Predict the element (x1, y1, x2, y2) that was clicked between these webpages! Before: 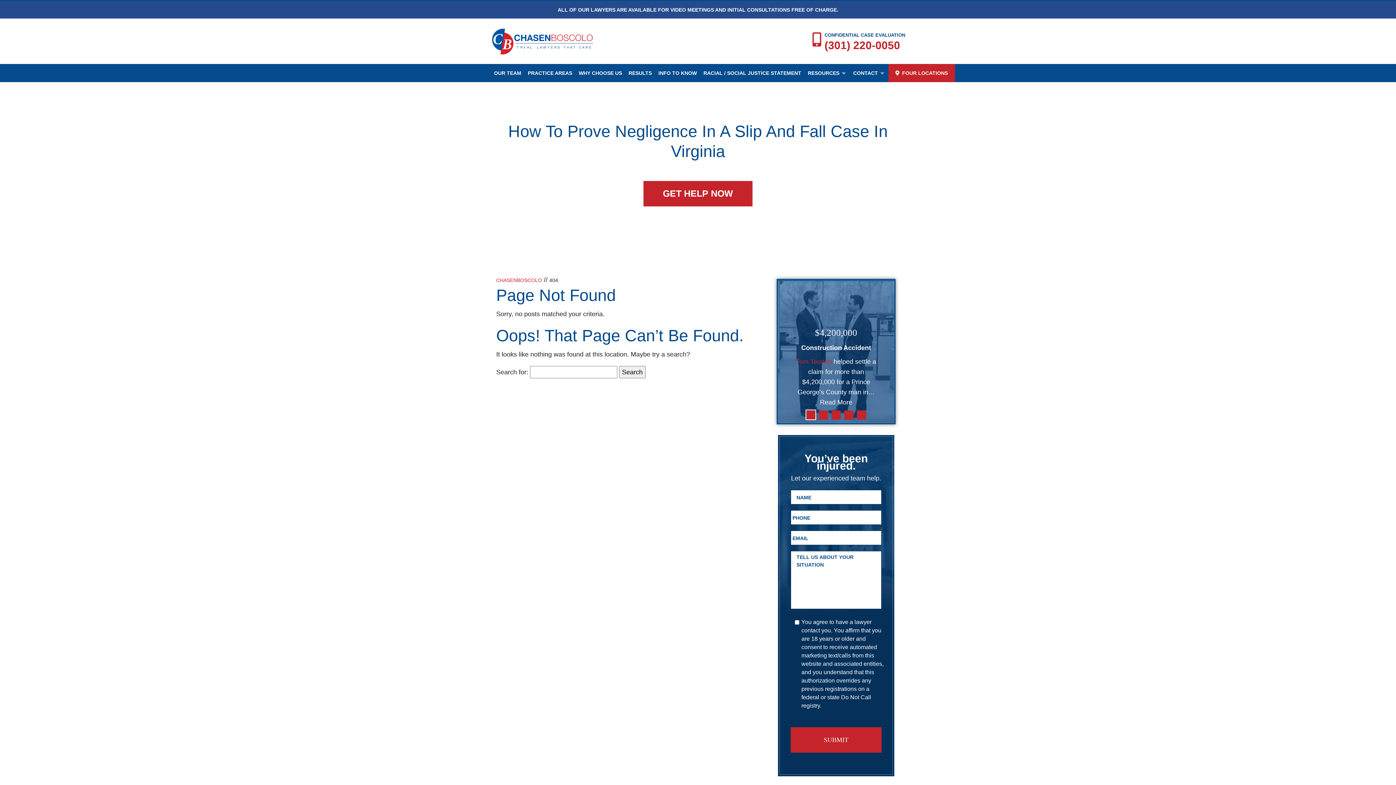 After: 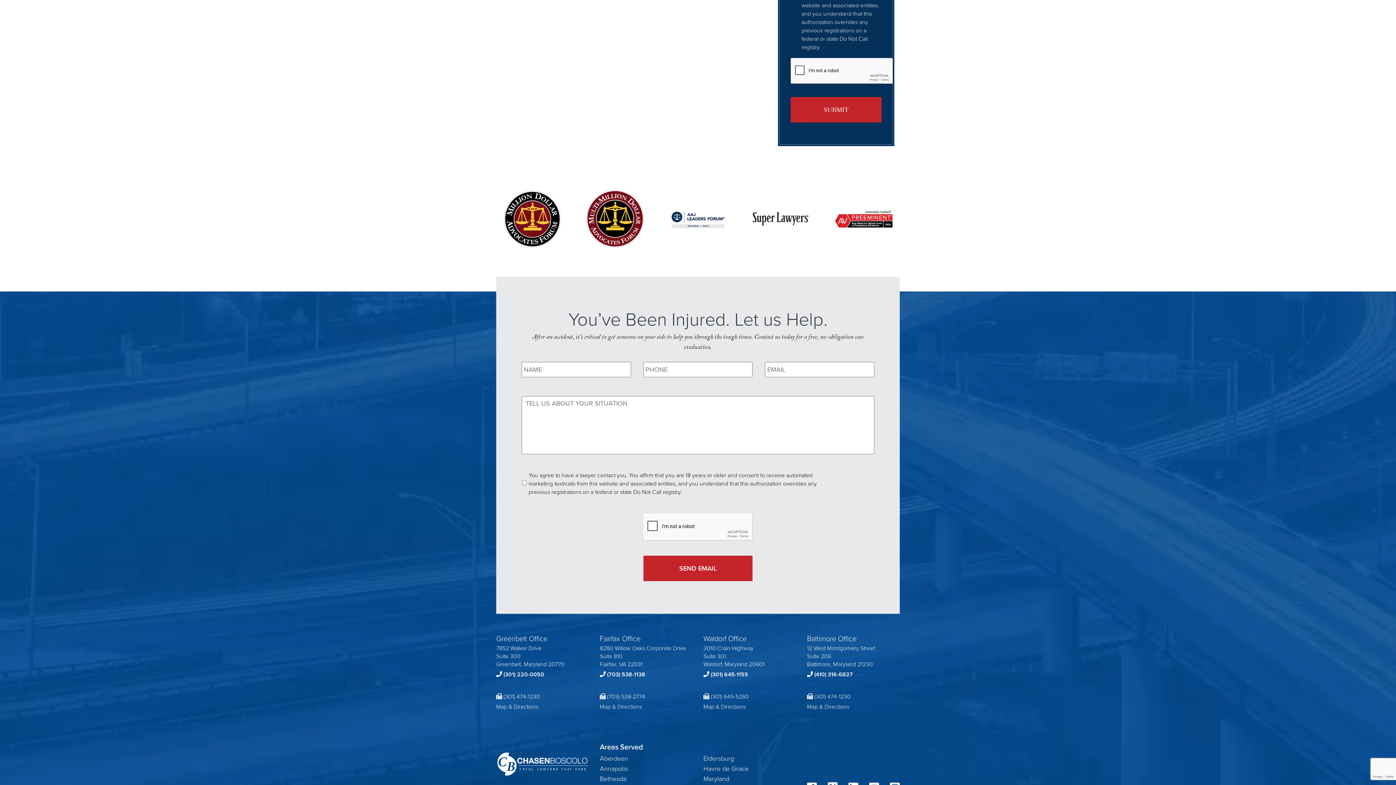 Action: label: GET HELP NOW bbox: (643, 181, 752, 206)